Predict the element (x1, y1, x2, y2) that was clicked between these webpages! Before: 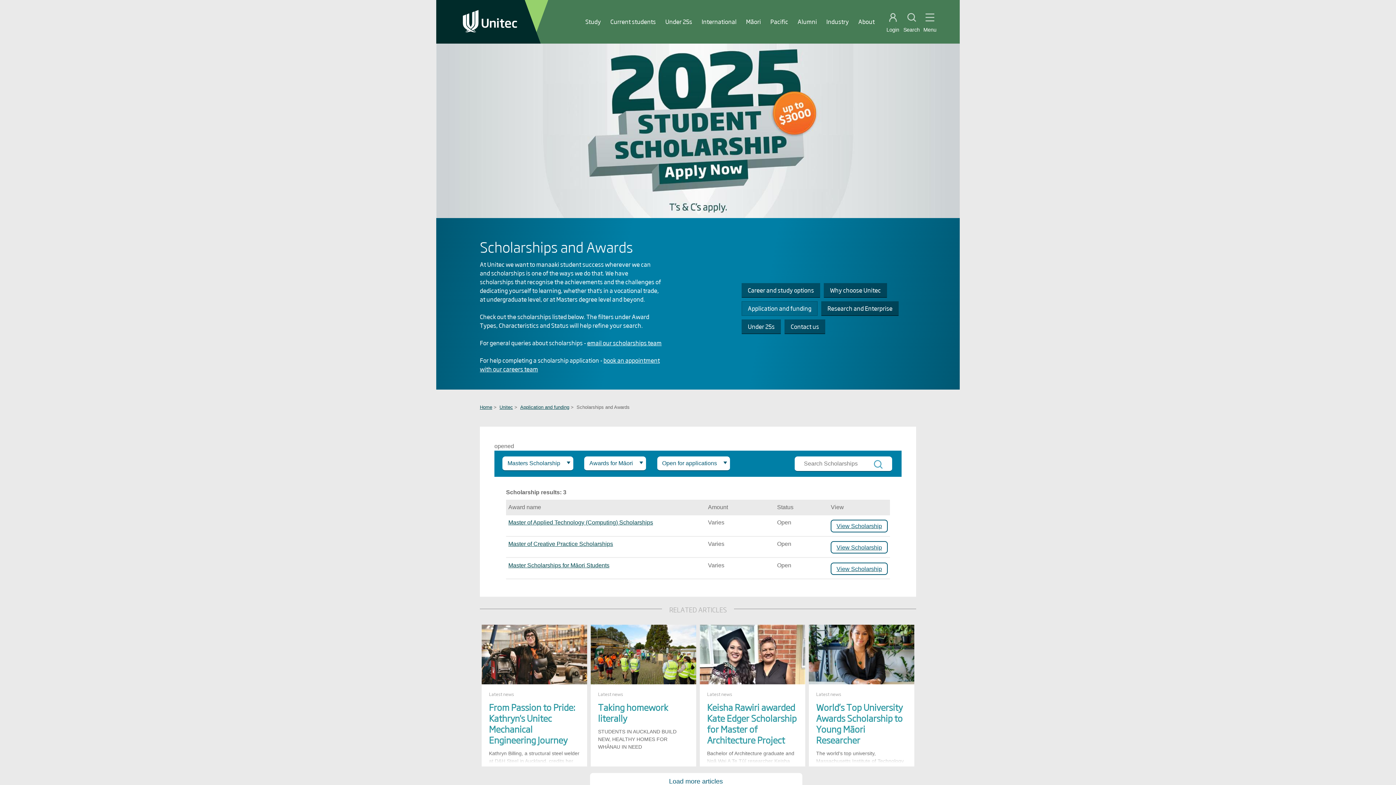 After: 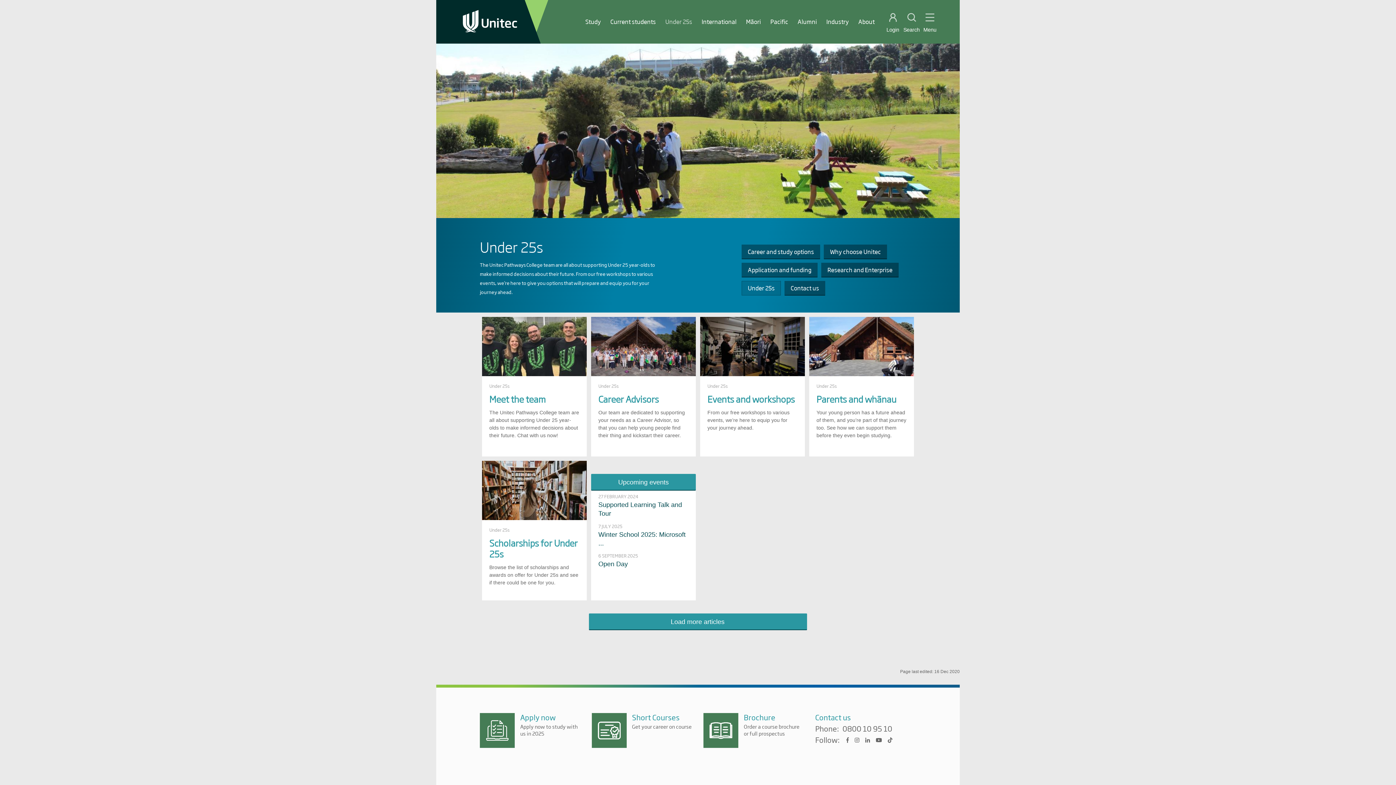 Action: label: Under 25s bbox: (665, 17, 692, 25)